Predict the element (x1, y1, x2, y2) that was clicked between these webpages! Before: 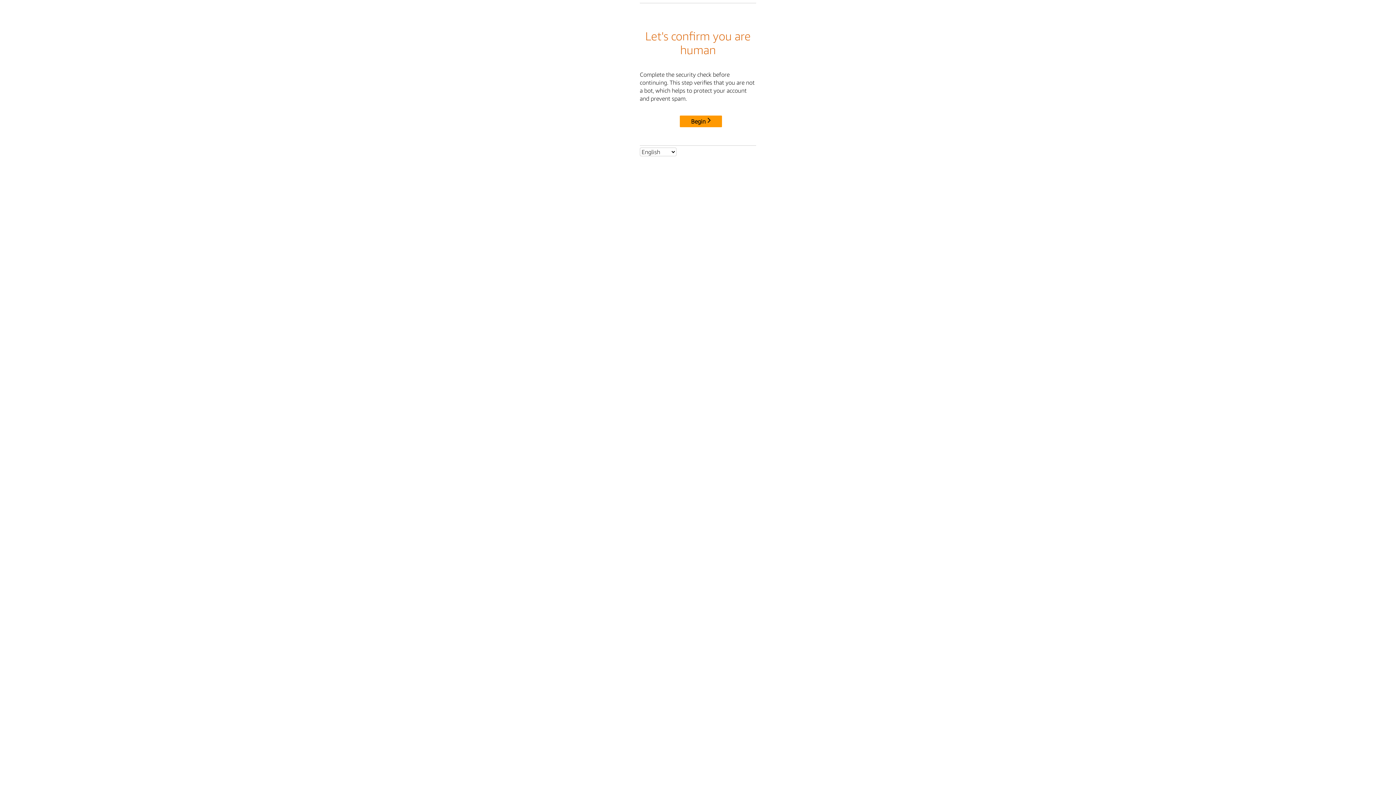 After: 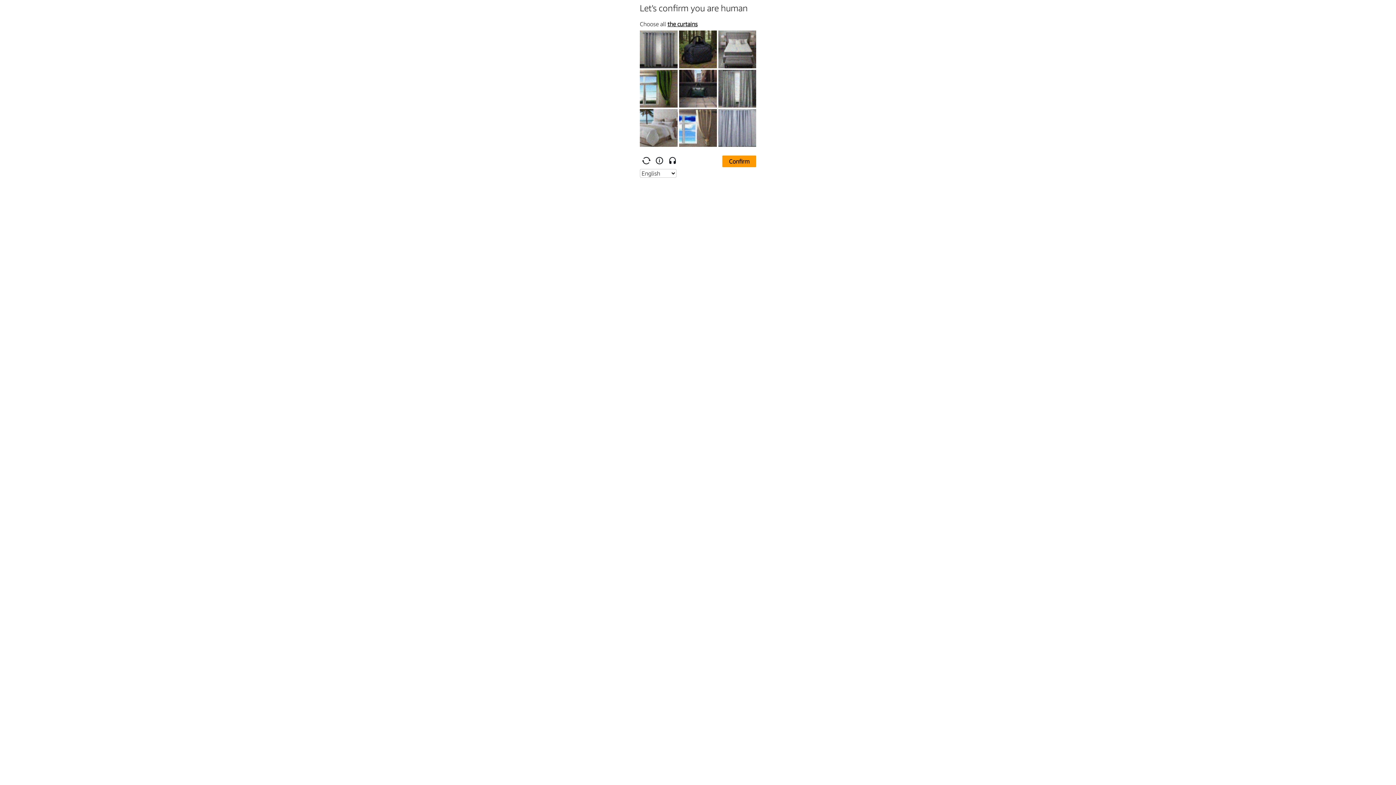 Action: bbox: (680, 115, 722, 127) label: Begin